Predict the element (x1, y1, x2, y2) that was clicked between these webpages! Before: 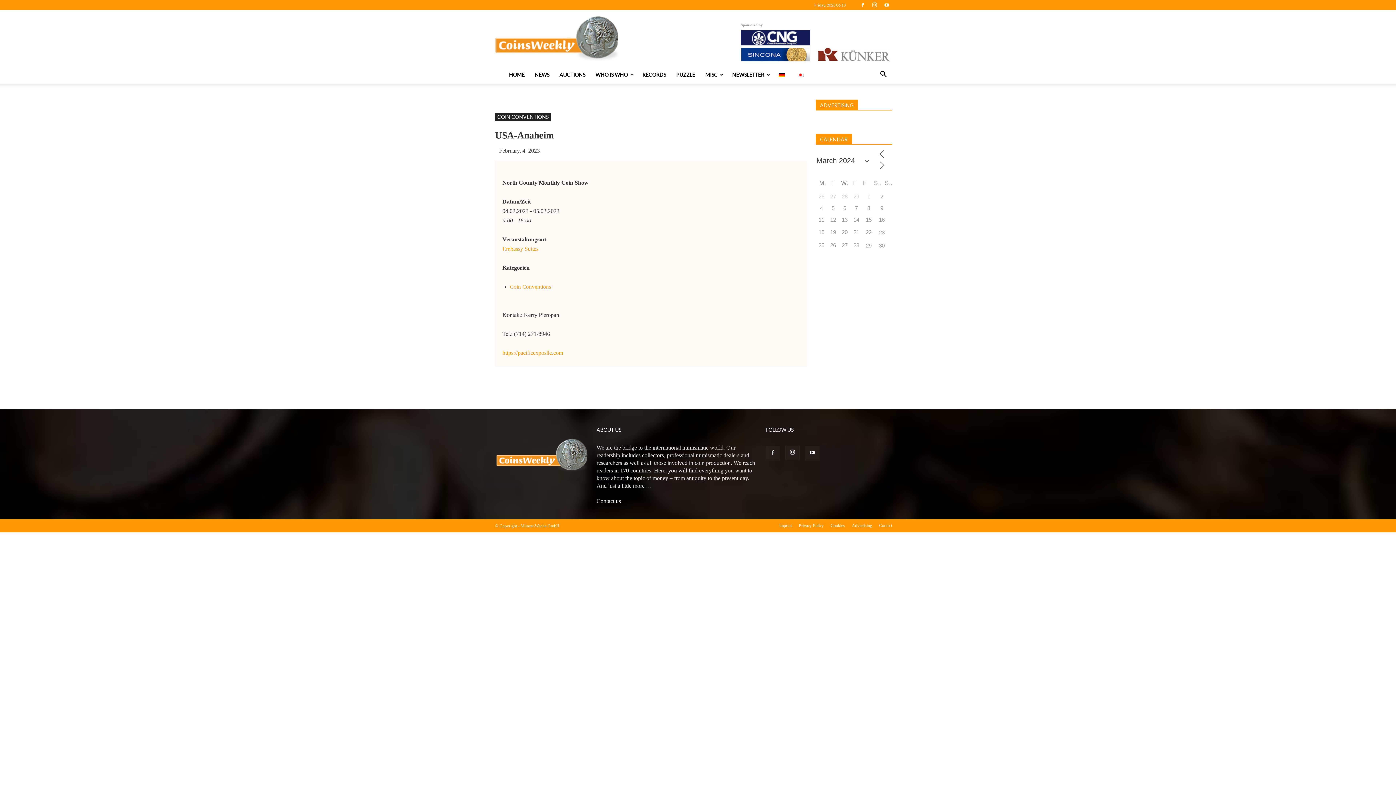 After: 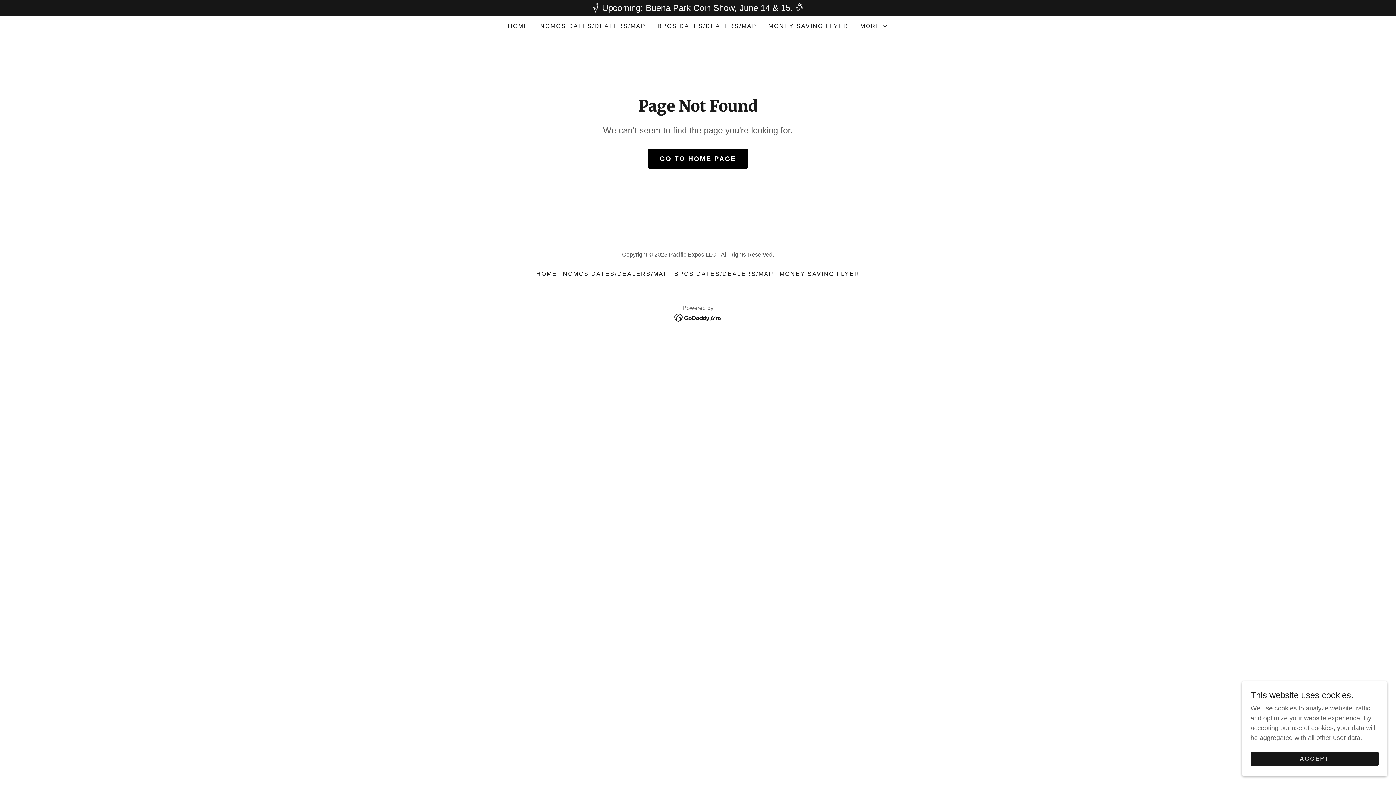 Action: bbox: (502, 349, 563, 356) label: https://pacificexposllc.com